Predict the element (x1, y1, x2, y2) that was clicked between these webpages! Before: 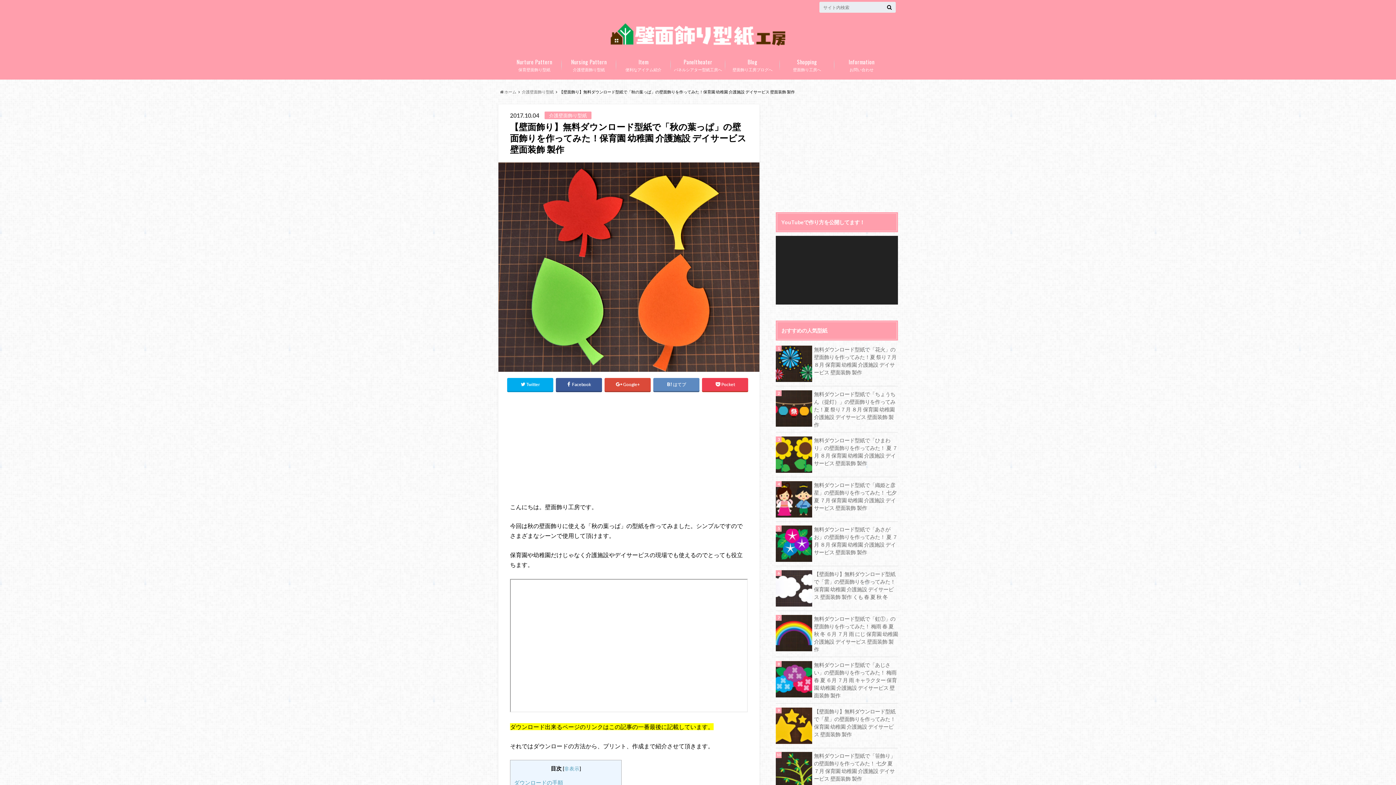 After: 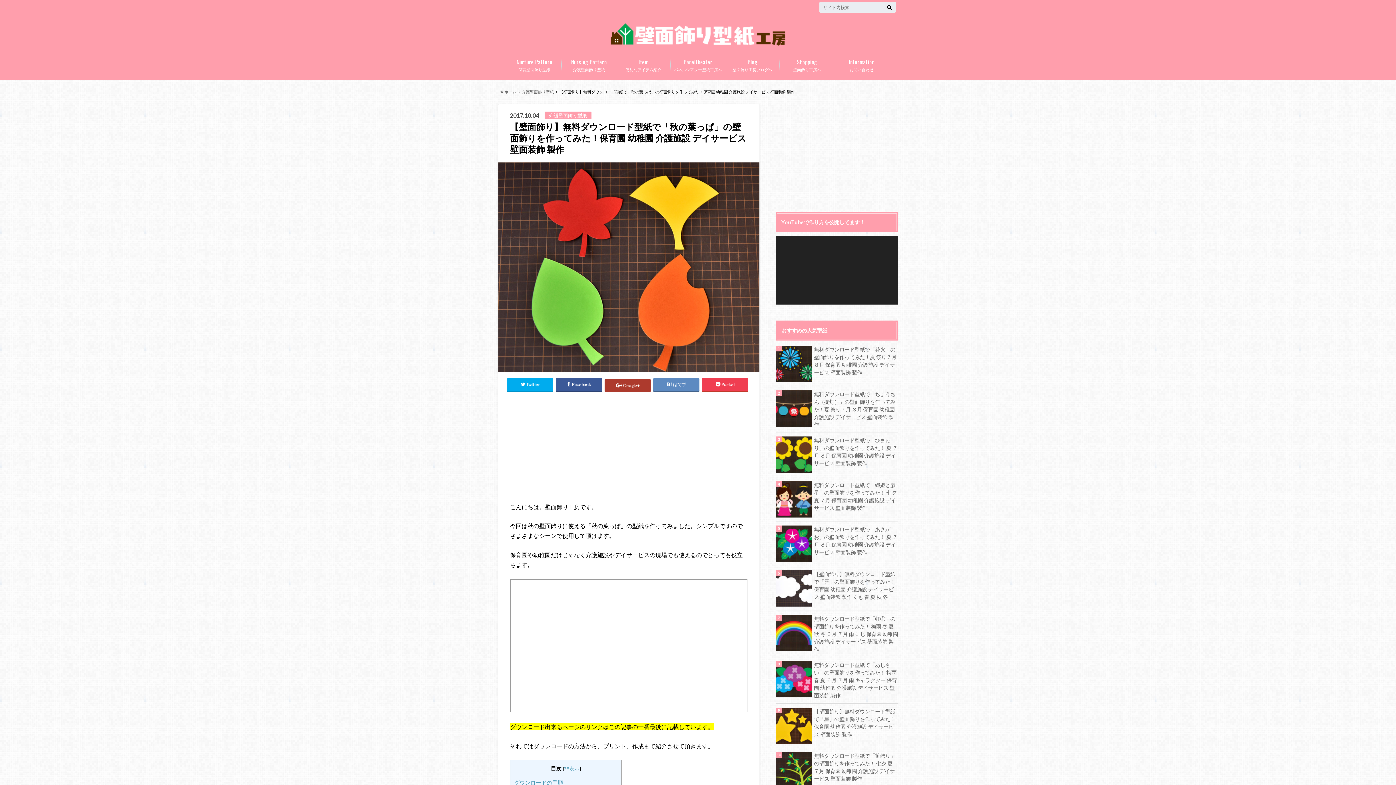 Action: bbox: (604, 378, 651, 391) label: Google+